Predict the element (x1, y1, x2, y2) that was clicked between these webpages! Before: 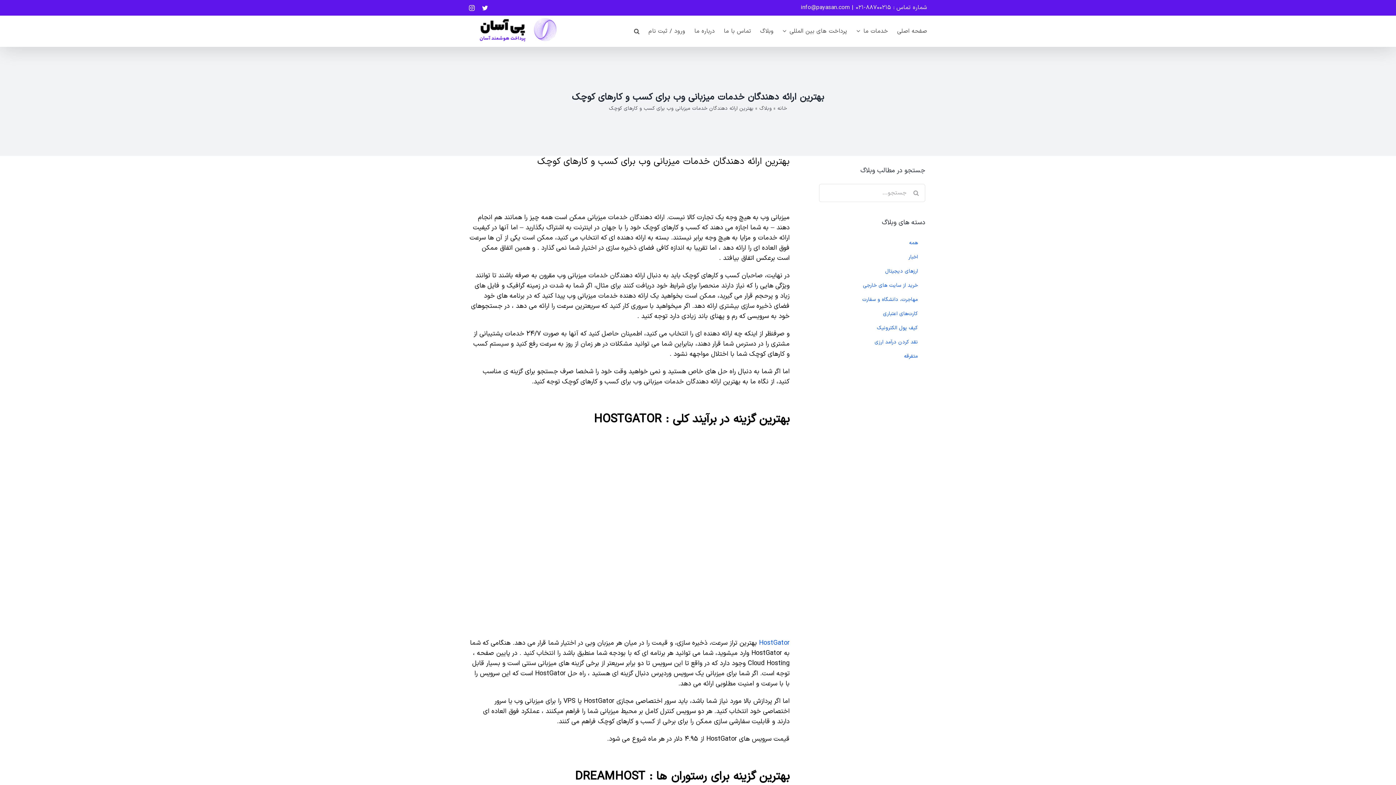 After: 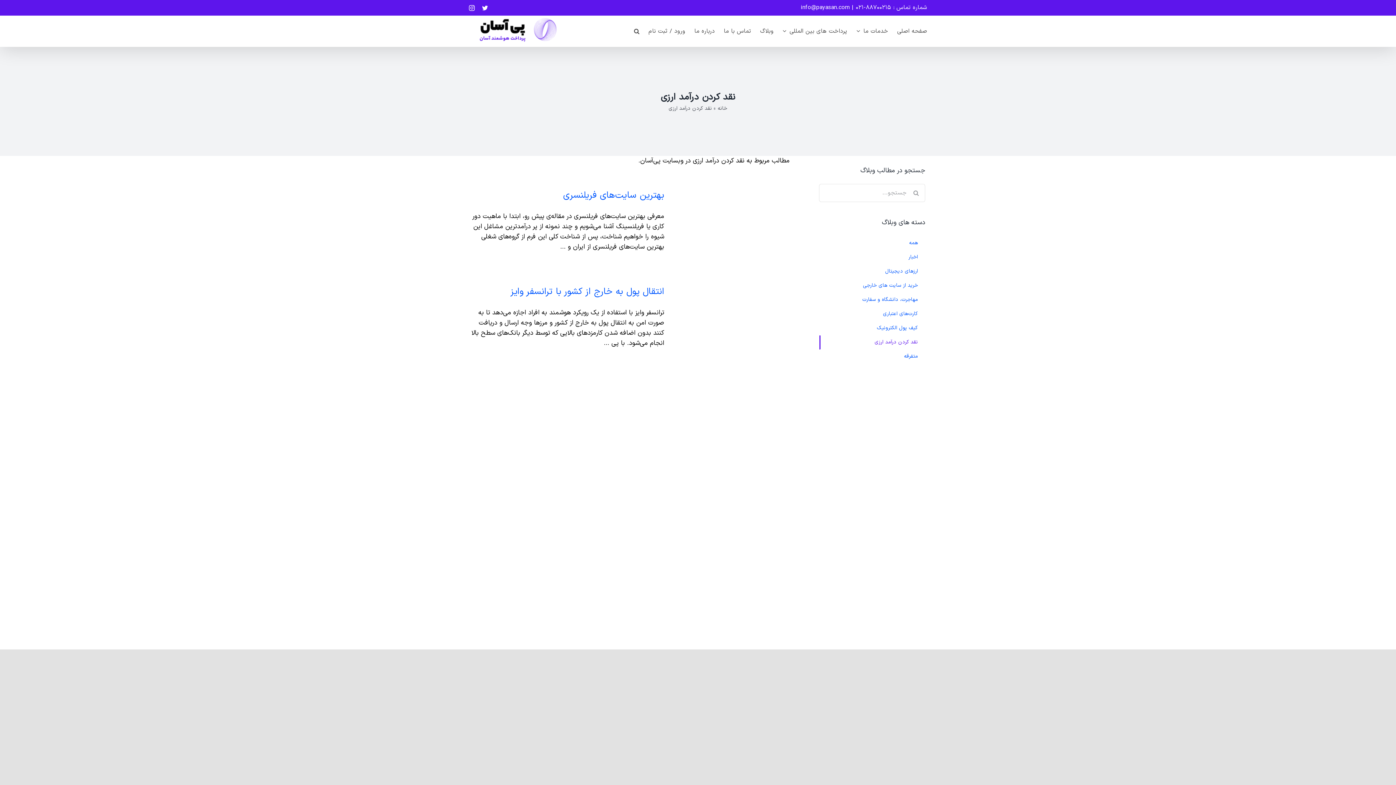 Action: bbox: (819, 335, 925, 349) label: نقد کردن درآمد ارزی